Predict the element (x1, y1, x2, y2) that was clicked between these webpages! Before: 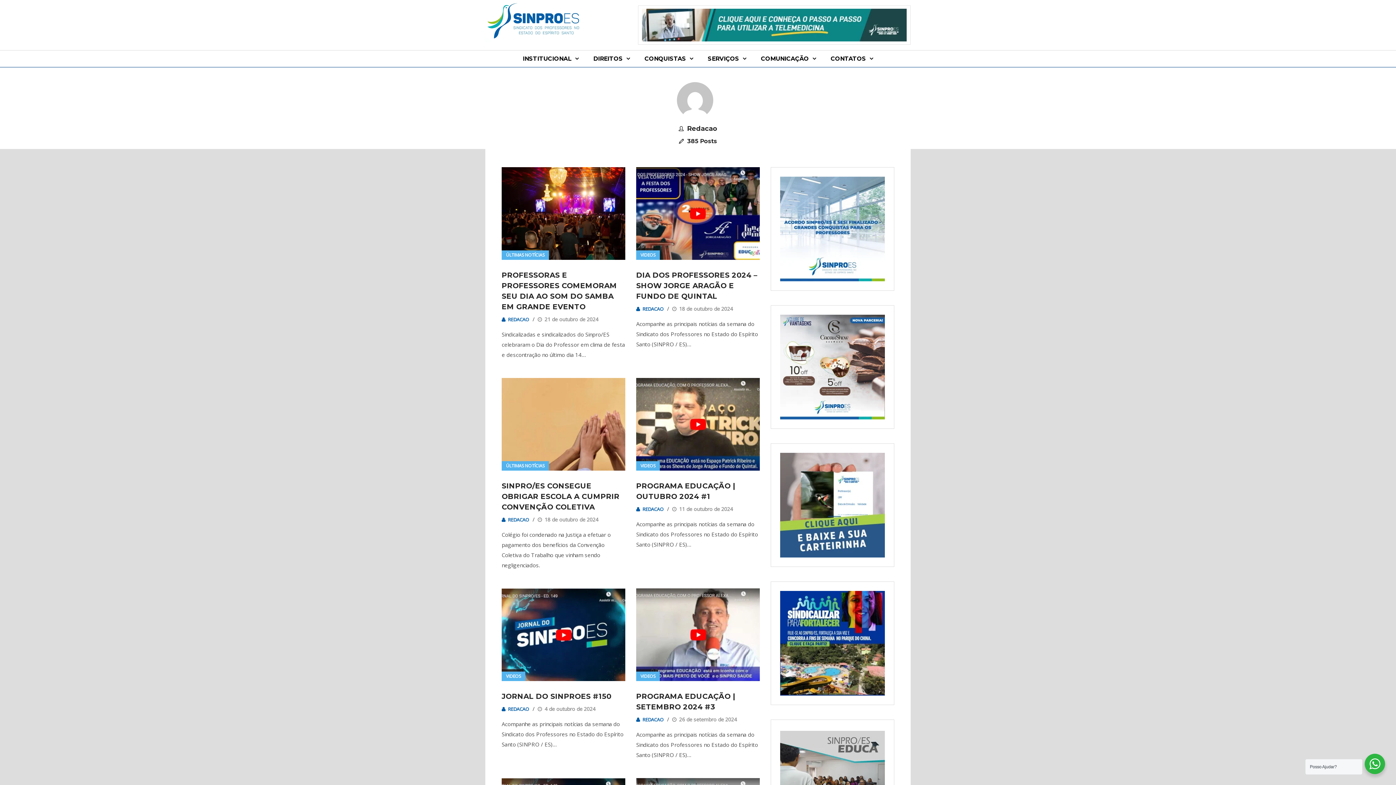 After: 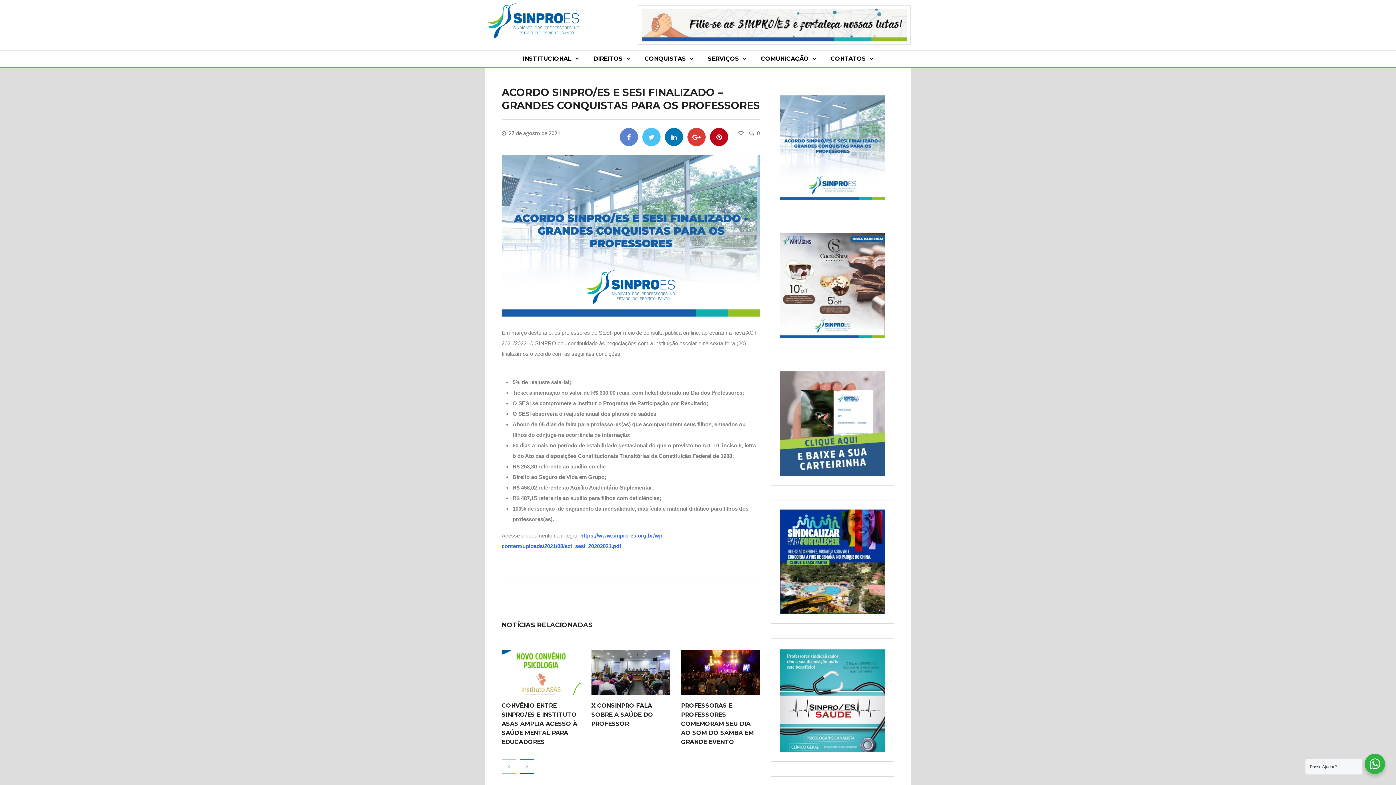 Action: bbox: (780, 176, 885, 281)